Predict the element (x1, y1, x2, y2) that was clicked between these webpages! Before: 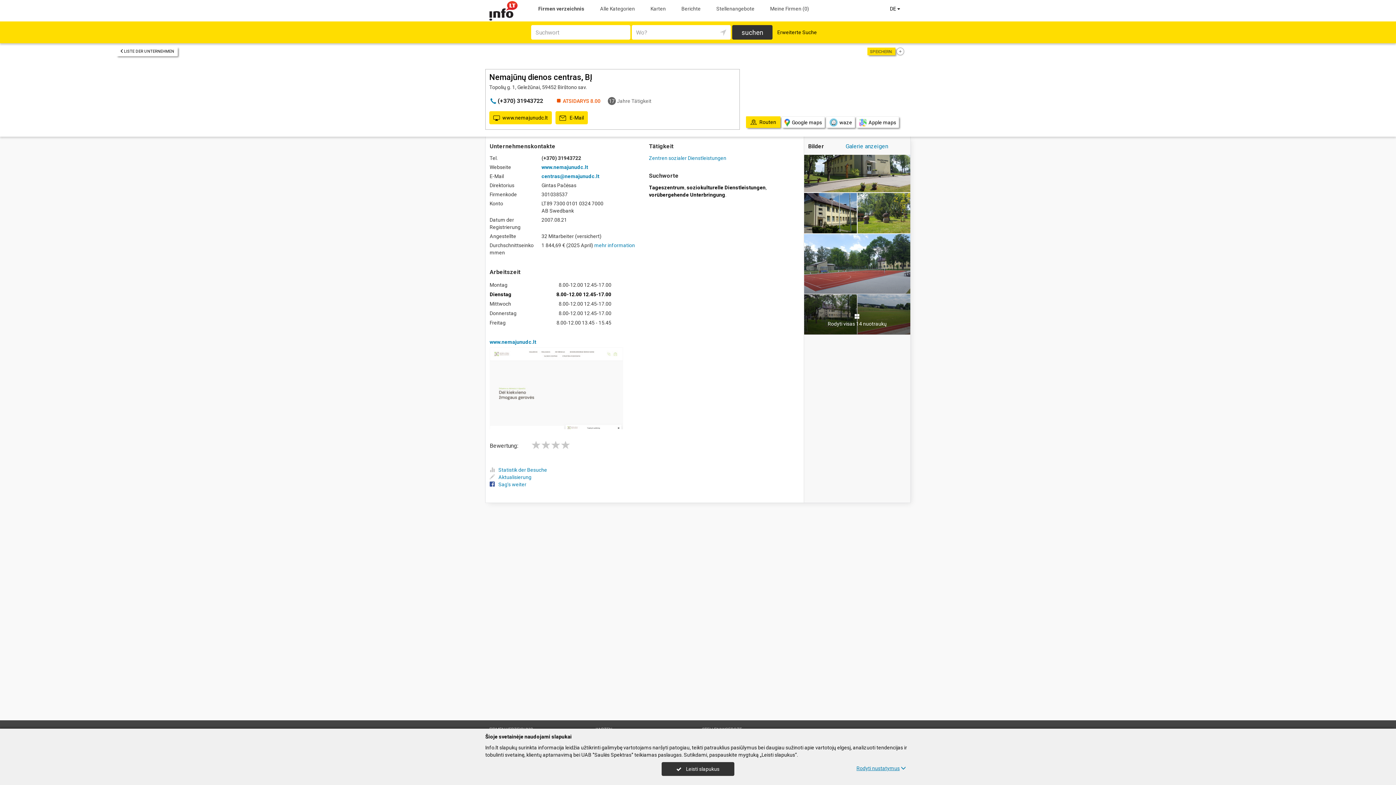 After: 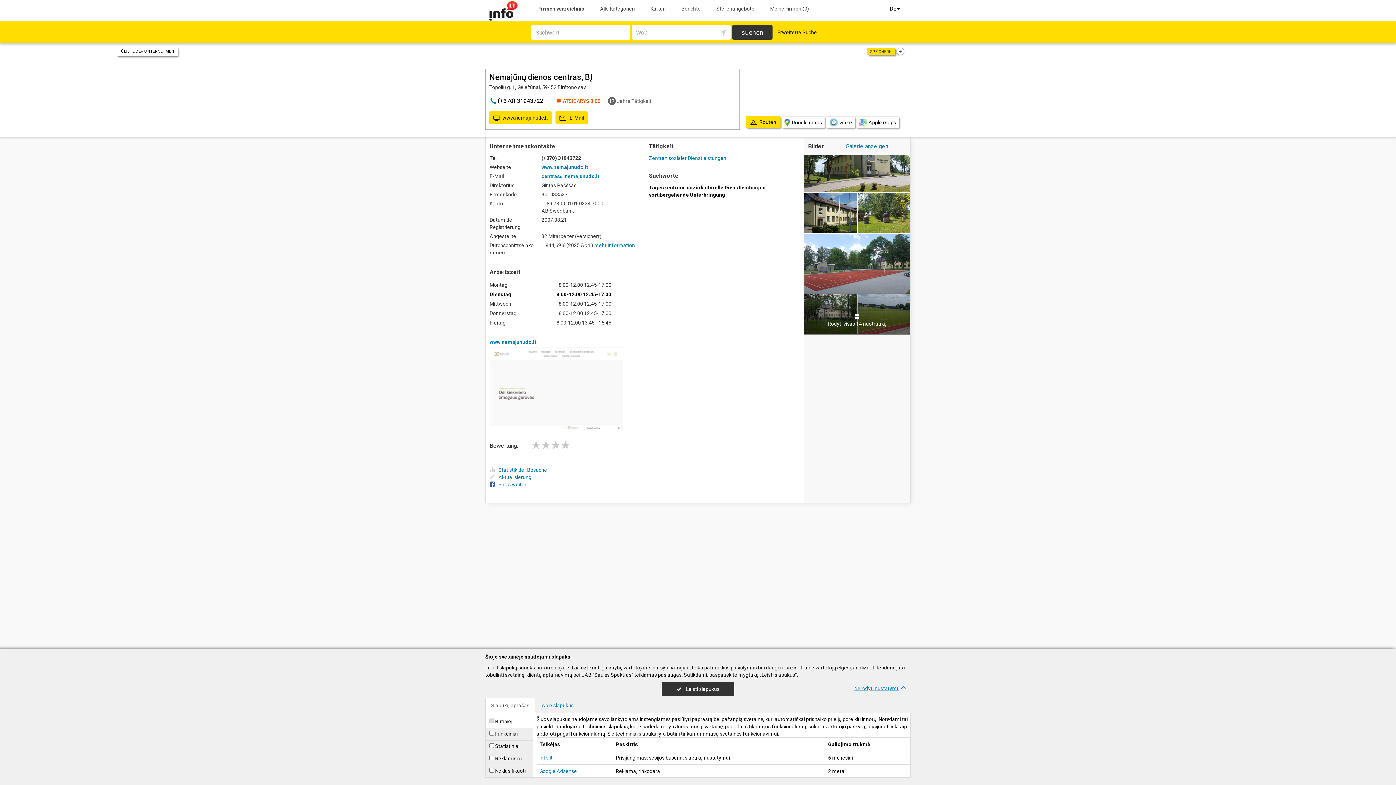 Action: label: Rodyti nustatymus bbox: (852, 762, 910, 774)